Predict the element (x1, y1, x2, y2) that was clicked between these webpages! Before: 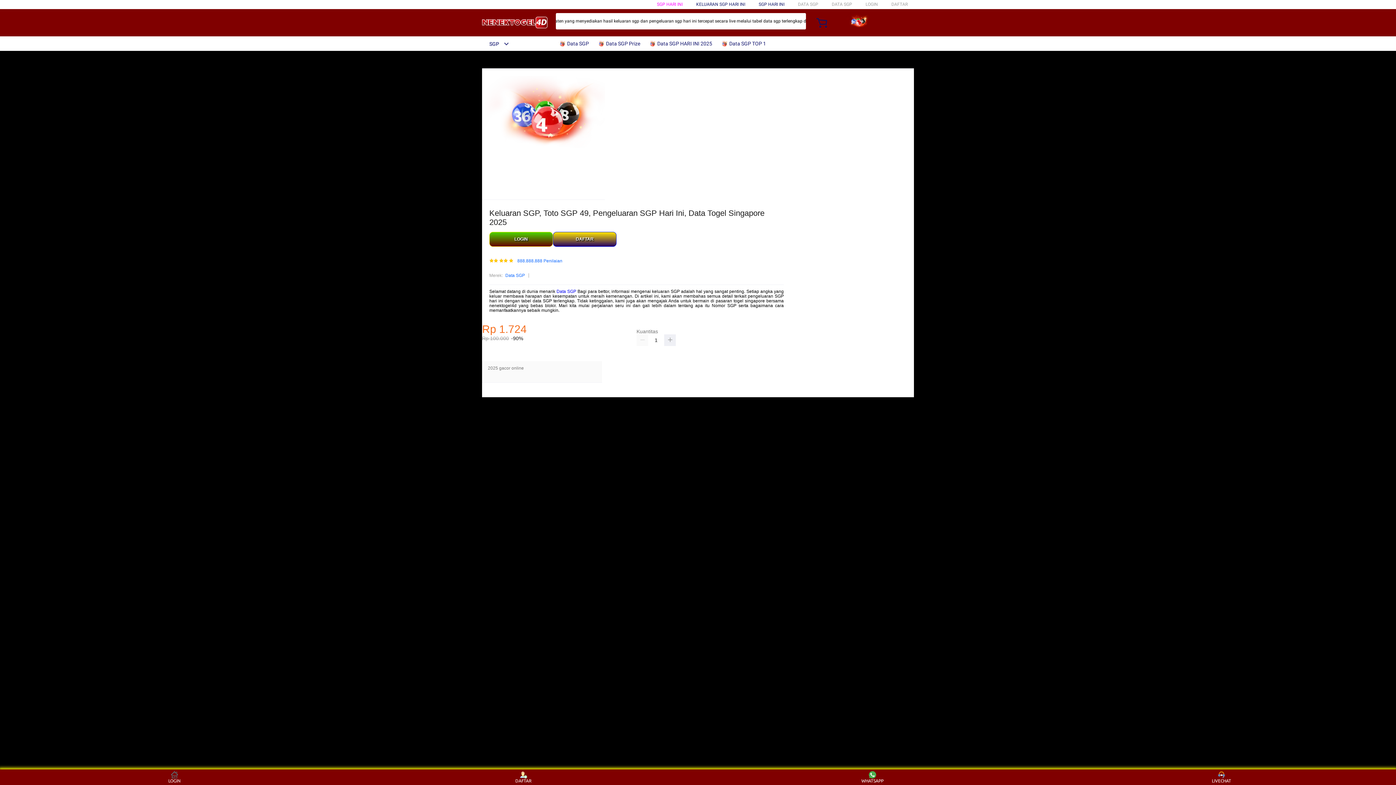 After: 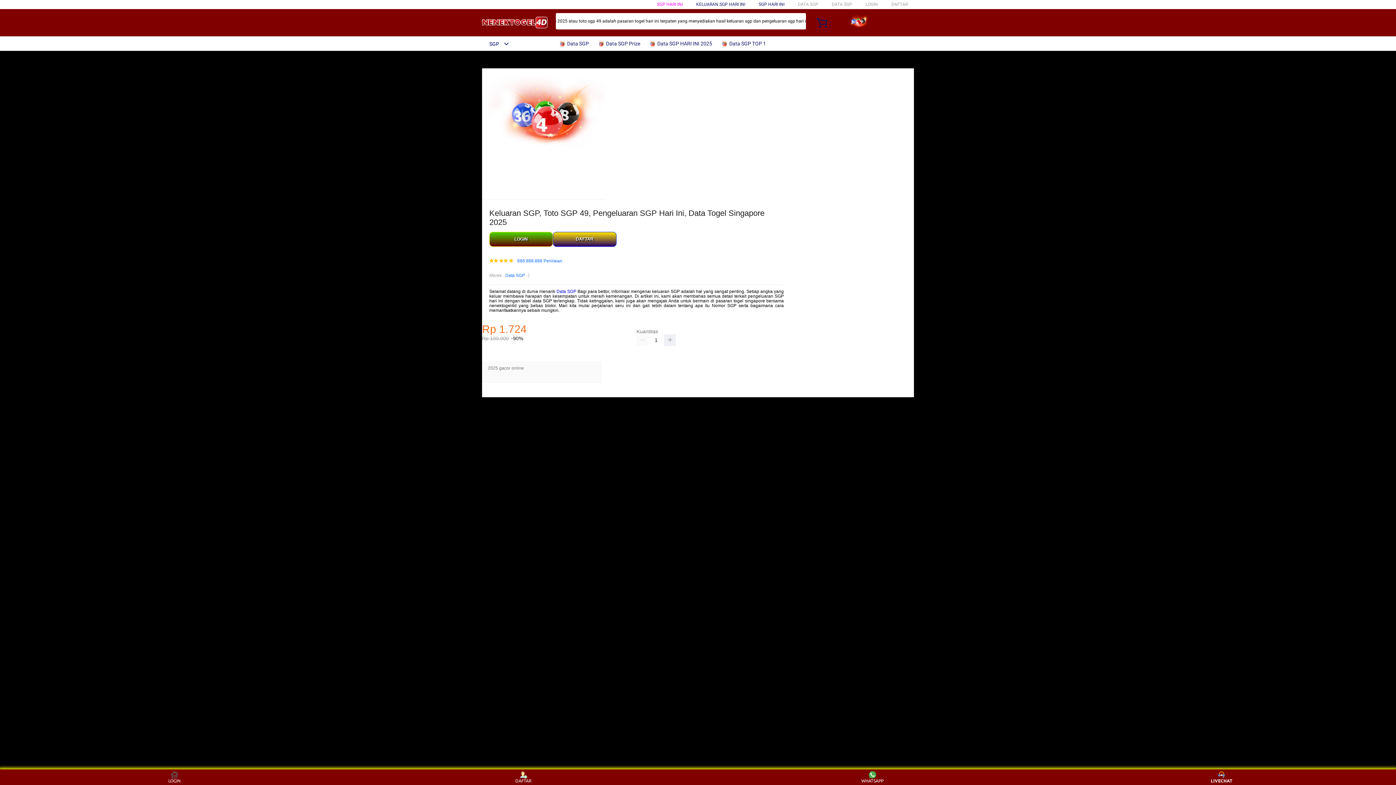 Action: bbox: (1208, 771, 1235, 783) label: LIVECHAT